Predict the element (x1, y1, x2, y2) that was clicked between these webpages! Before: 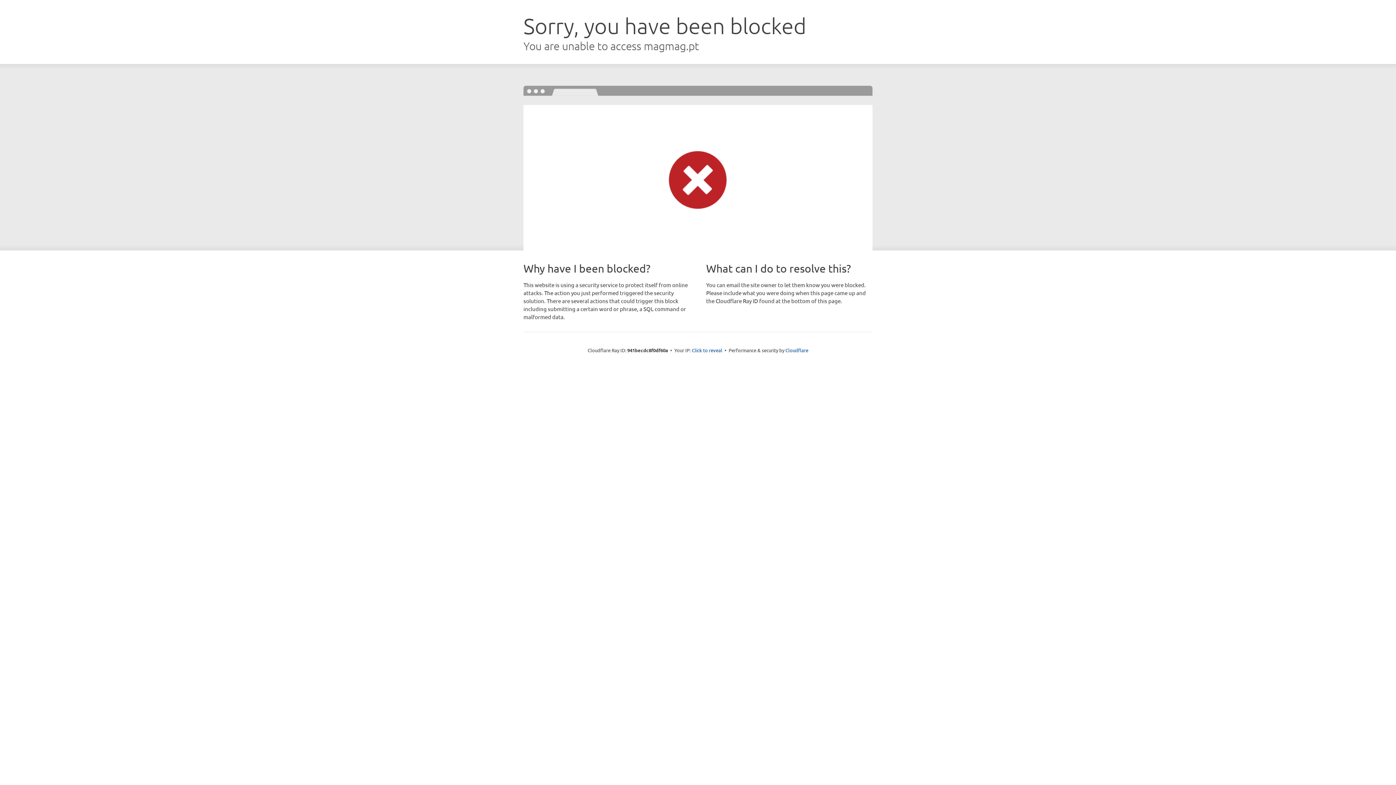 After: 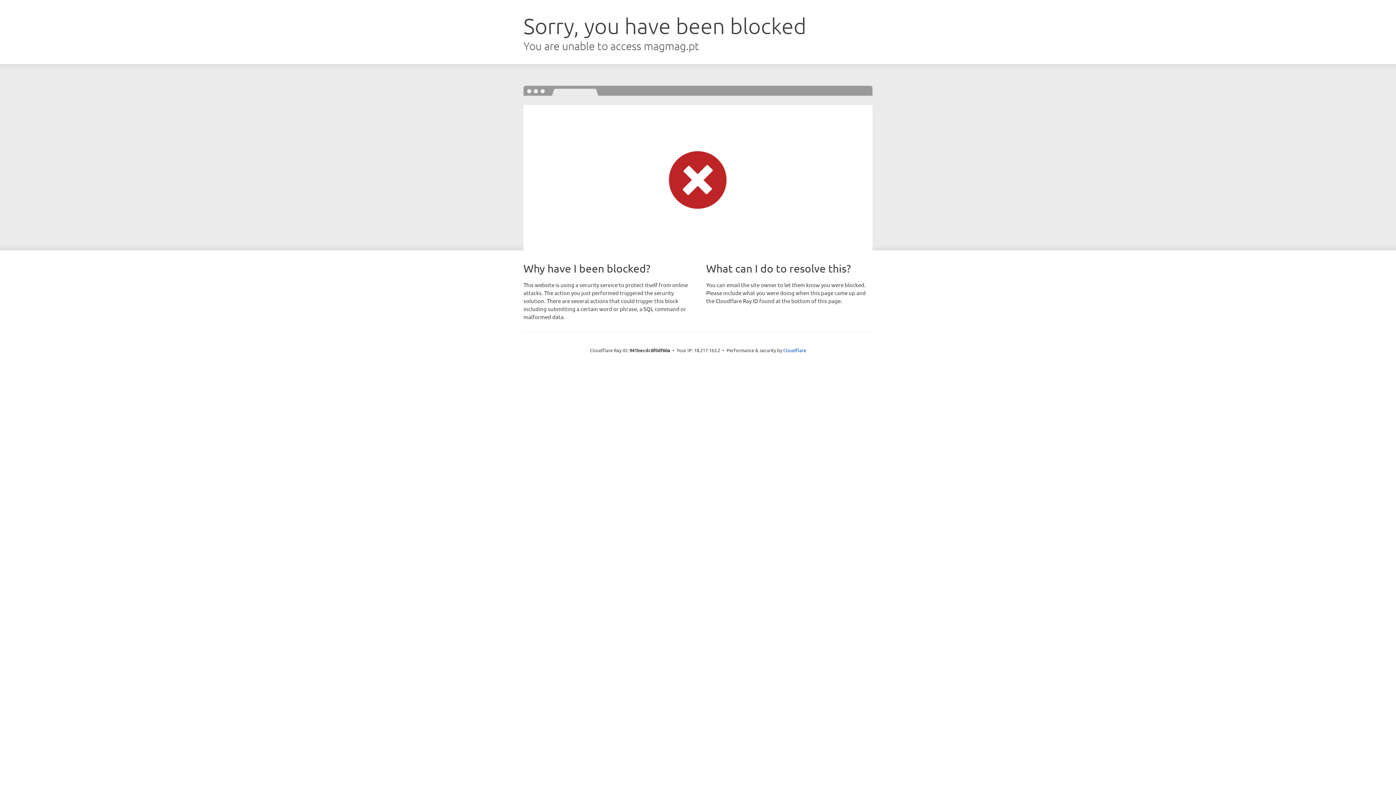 Action: bbox: (692, 346, 722, 353) label: Click to reveal